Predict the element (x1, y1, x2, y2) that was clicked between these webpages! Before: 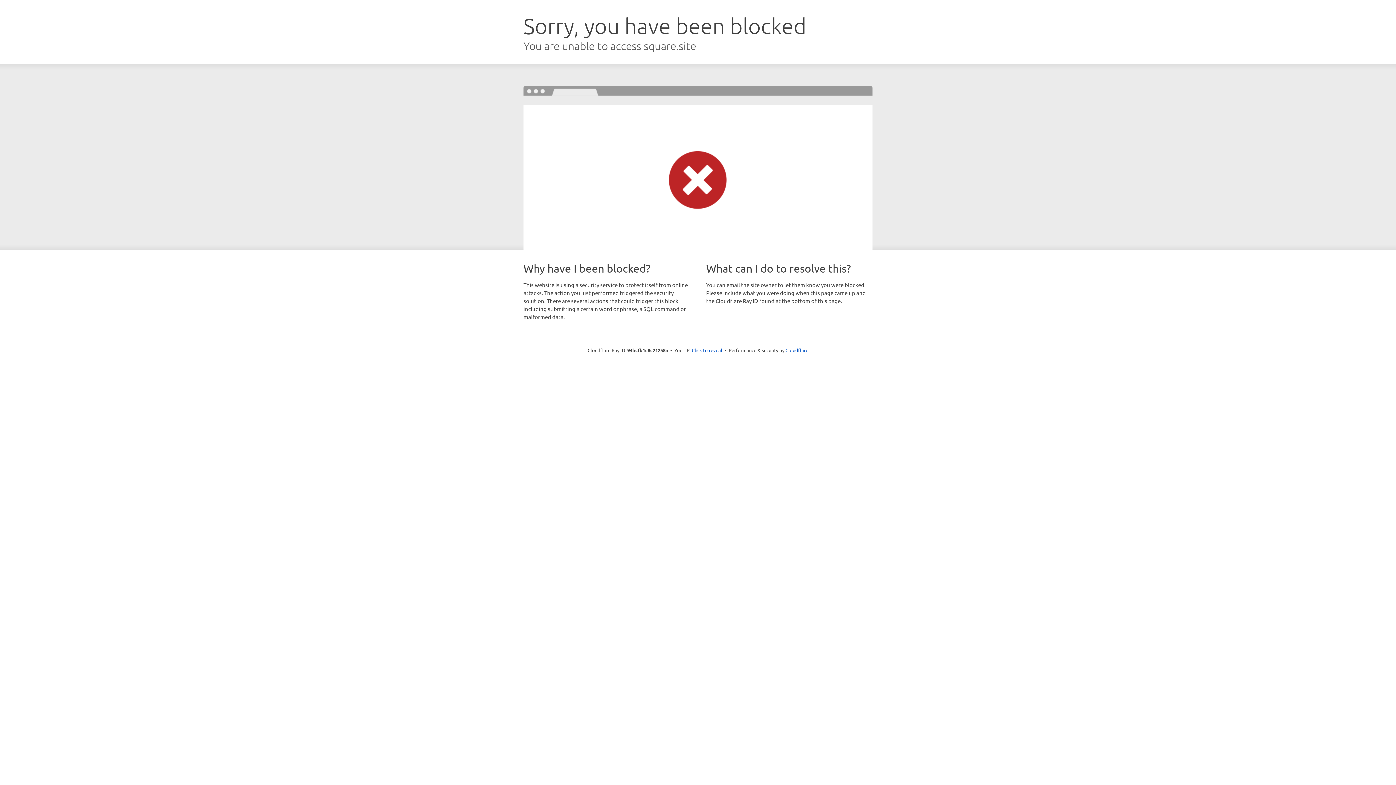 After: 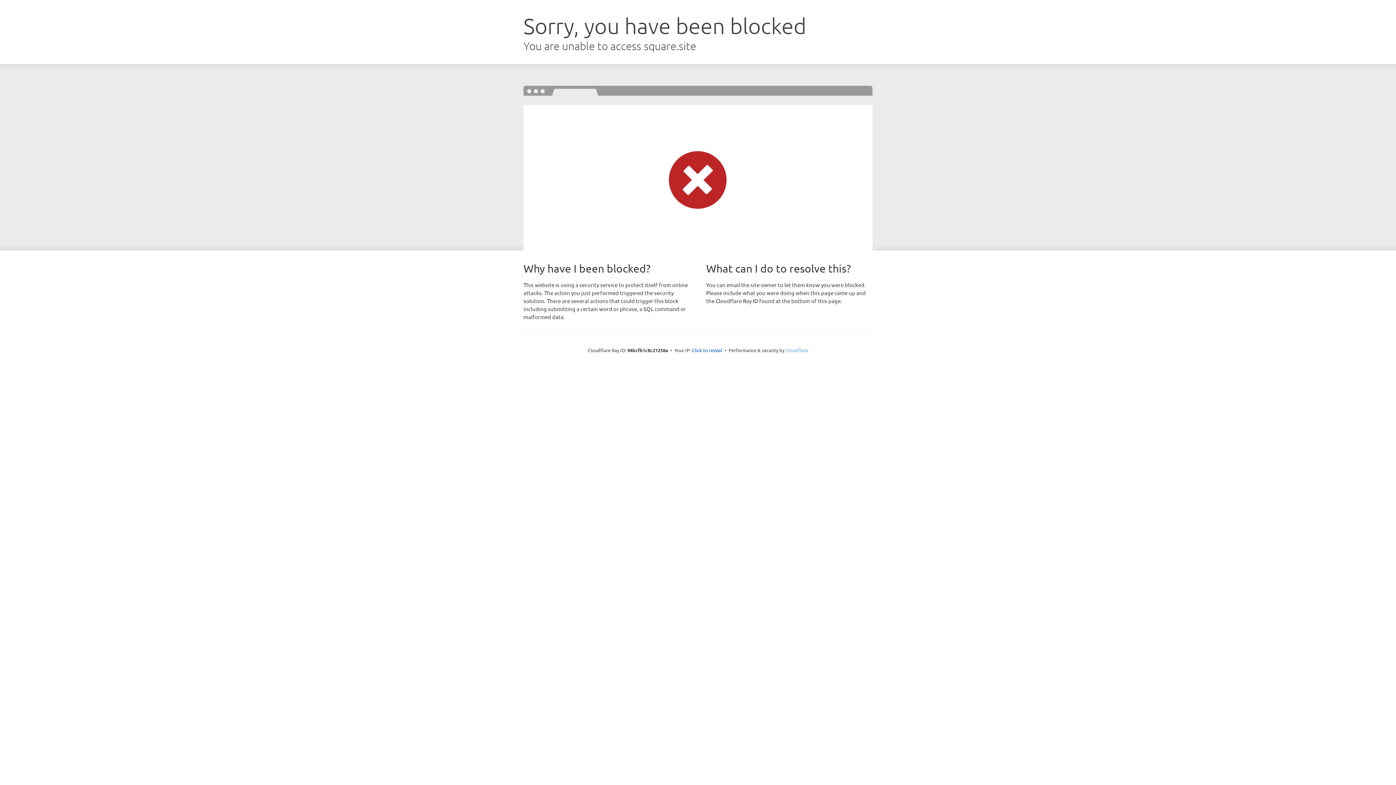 Action: label: Cloudflare bbox: (785, 347, 808, 353)